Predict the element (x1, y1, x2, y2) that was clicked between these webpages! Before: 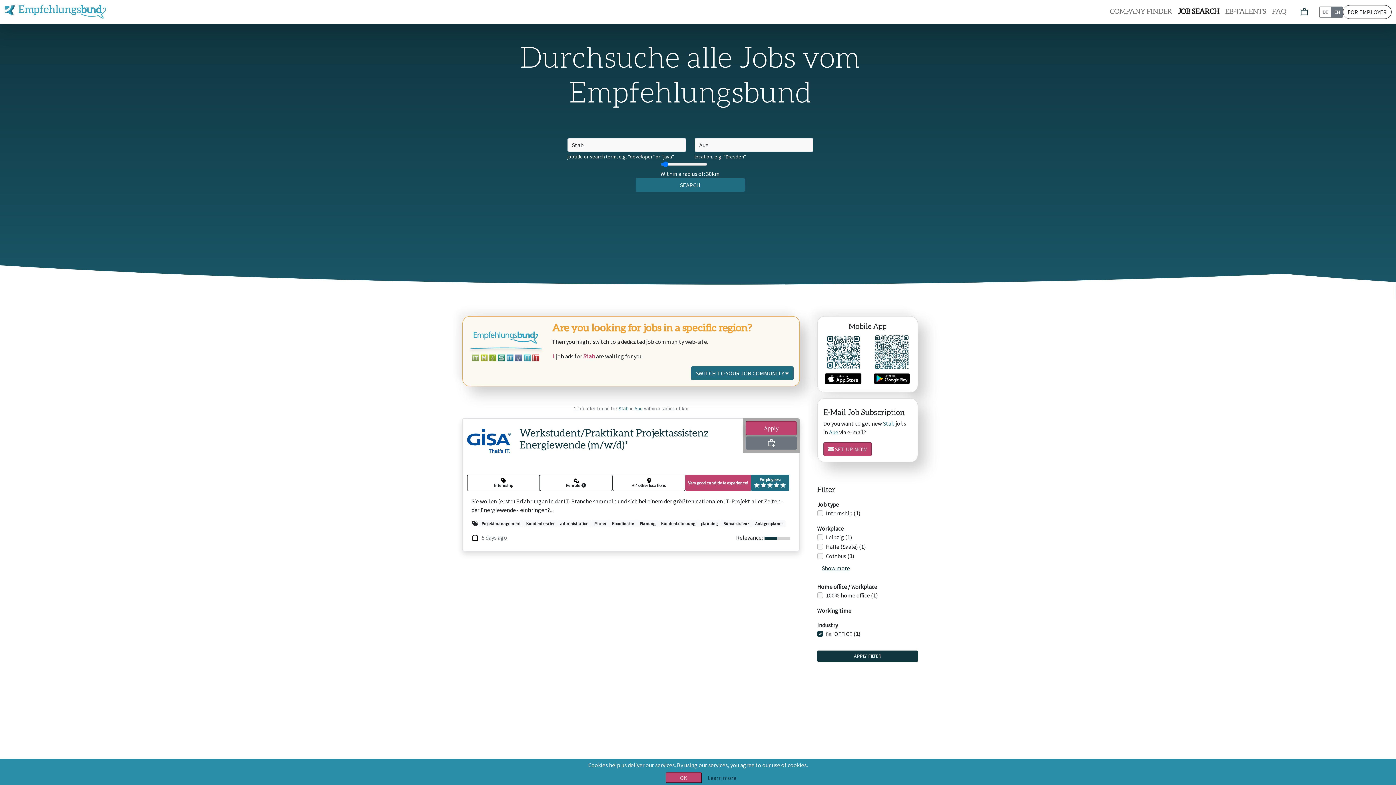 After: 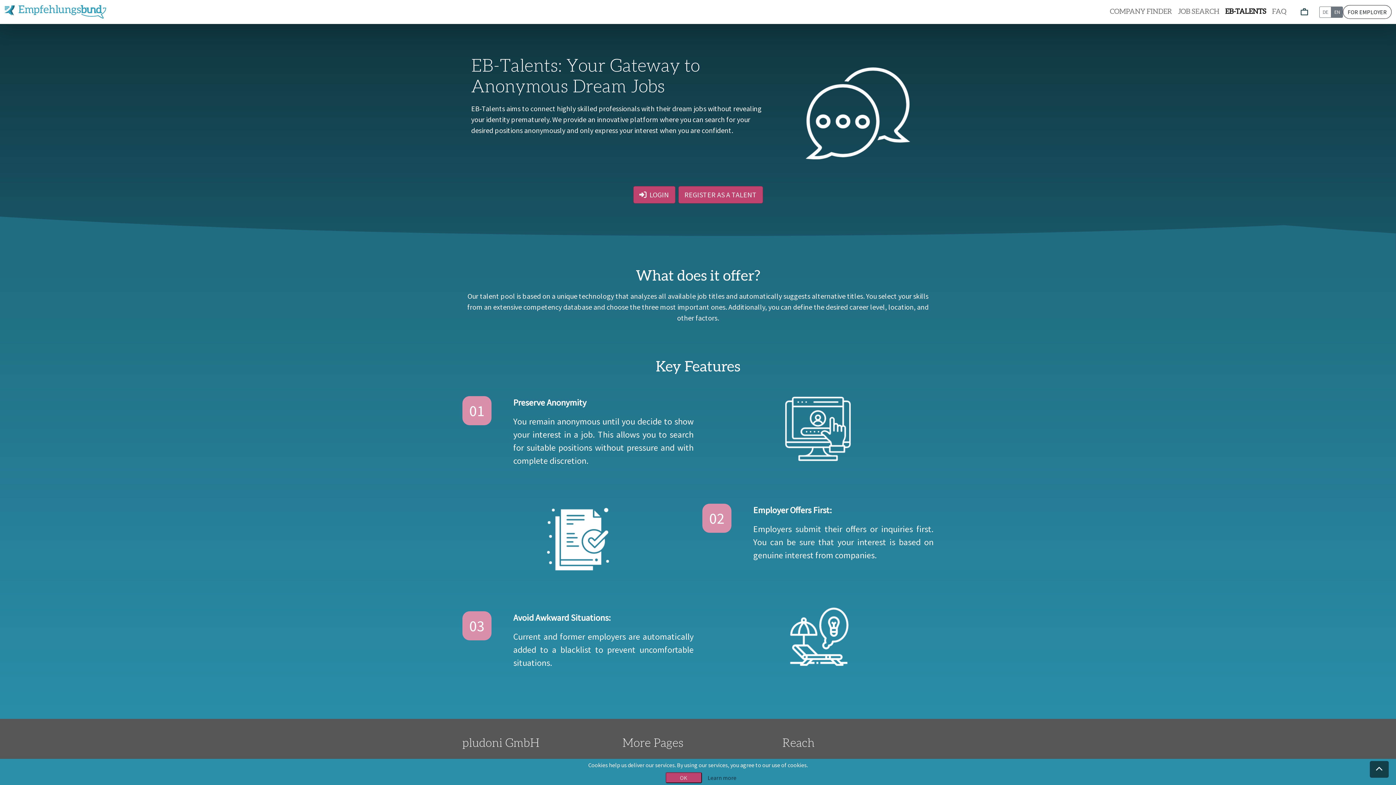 Action: bbox: (1222, 4, 1269, 20) label: EB-TALENTS